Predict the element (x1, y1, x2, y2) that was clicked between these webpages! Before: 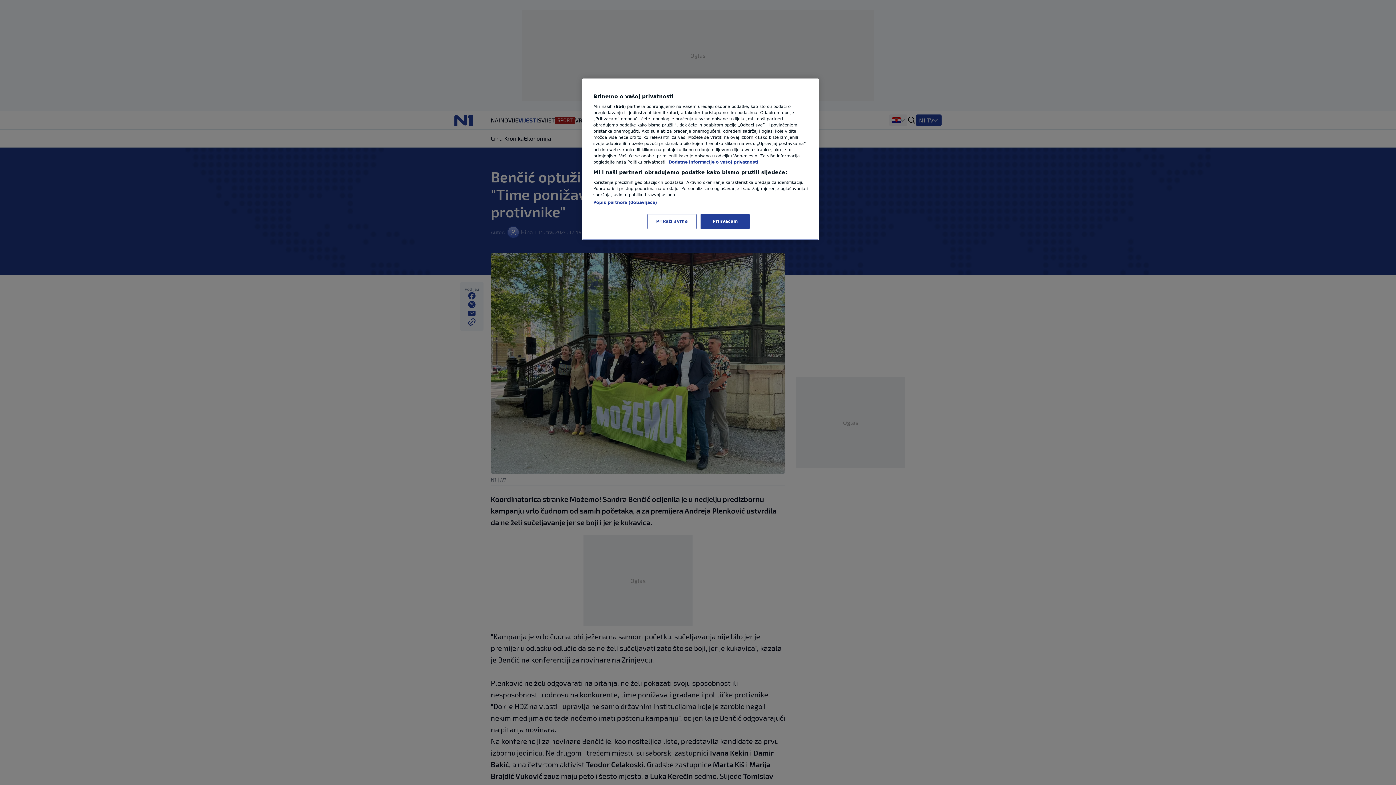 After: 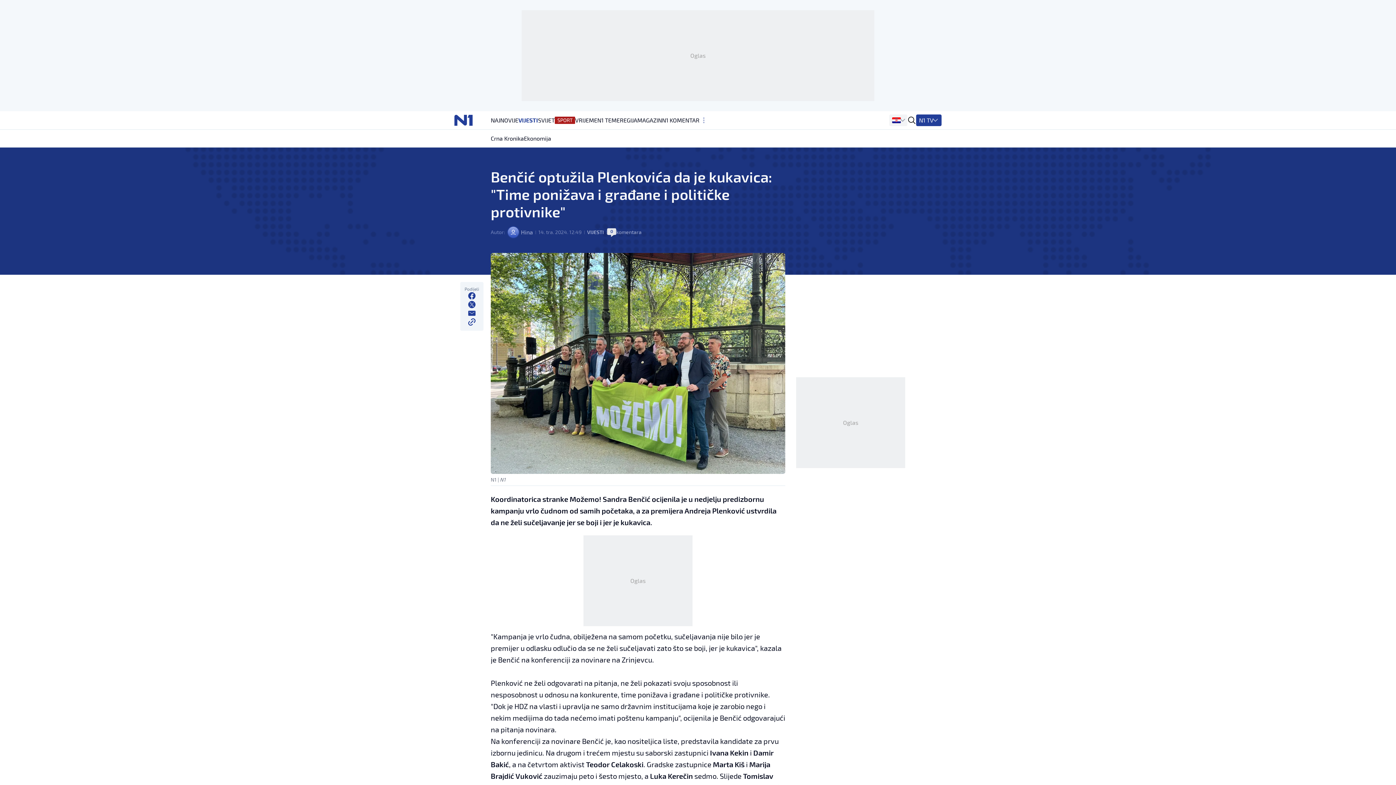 Action: bbox: (700, 214, 749, 229) label: Prihvaćam